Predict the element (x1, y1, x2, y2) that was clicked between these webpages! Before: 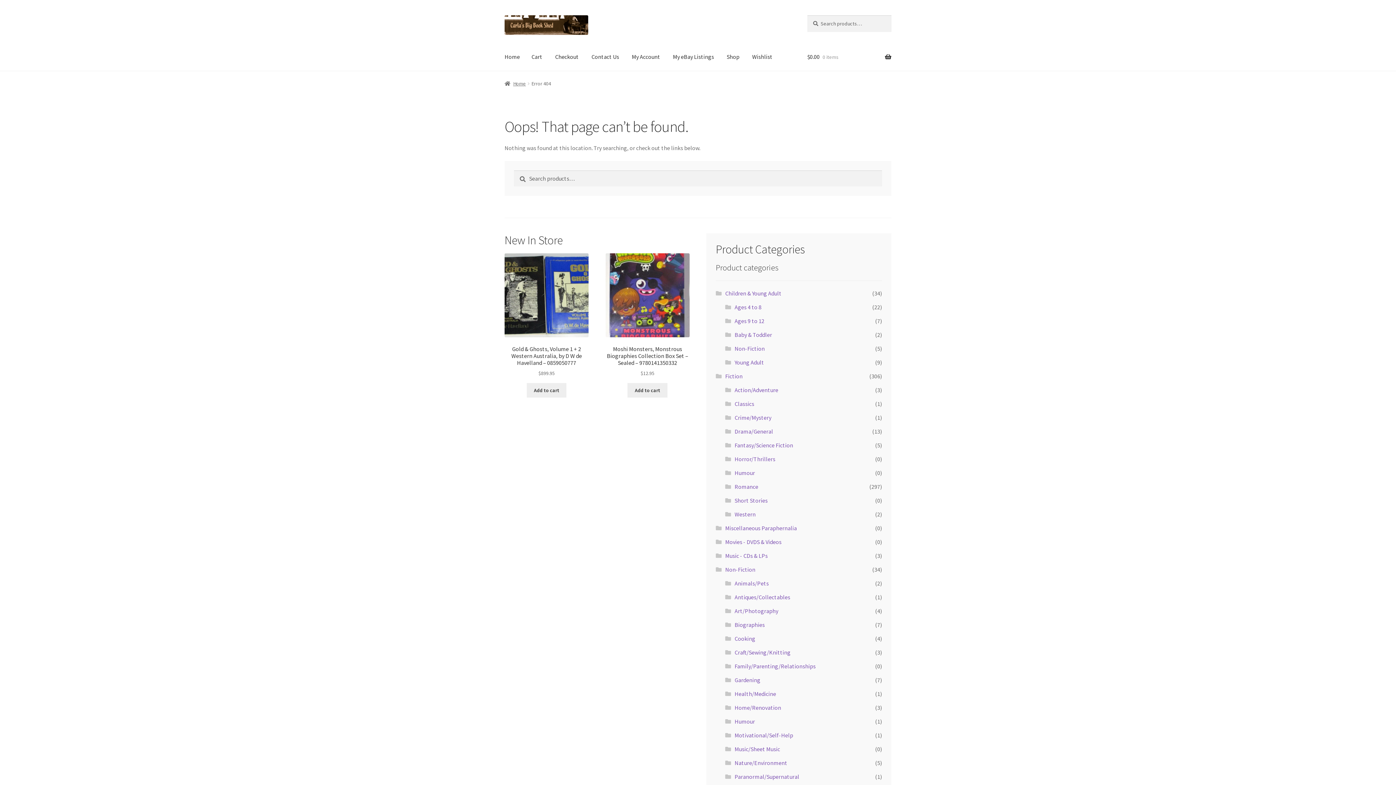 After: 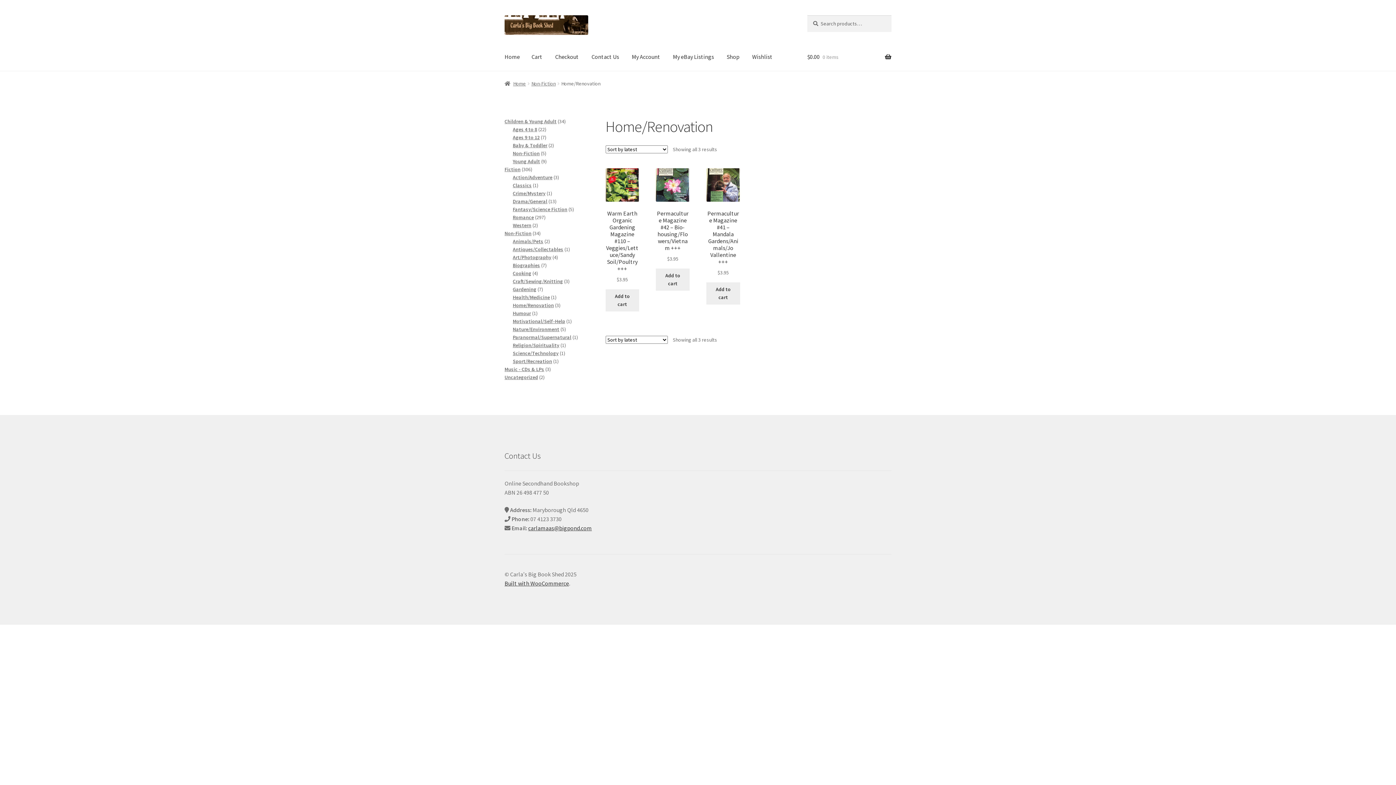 Action: bbox: (734, 704, 781, 711) label: Home/Renovation